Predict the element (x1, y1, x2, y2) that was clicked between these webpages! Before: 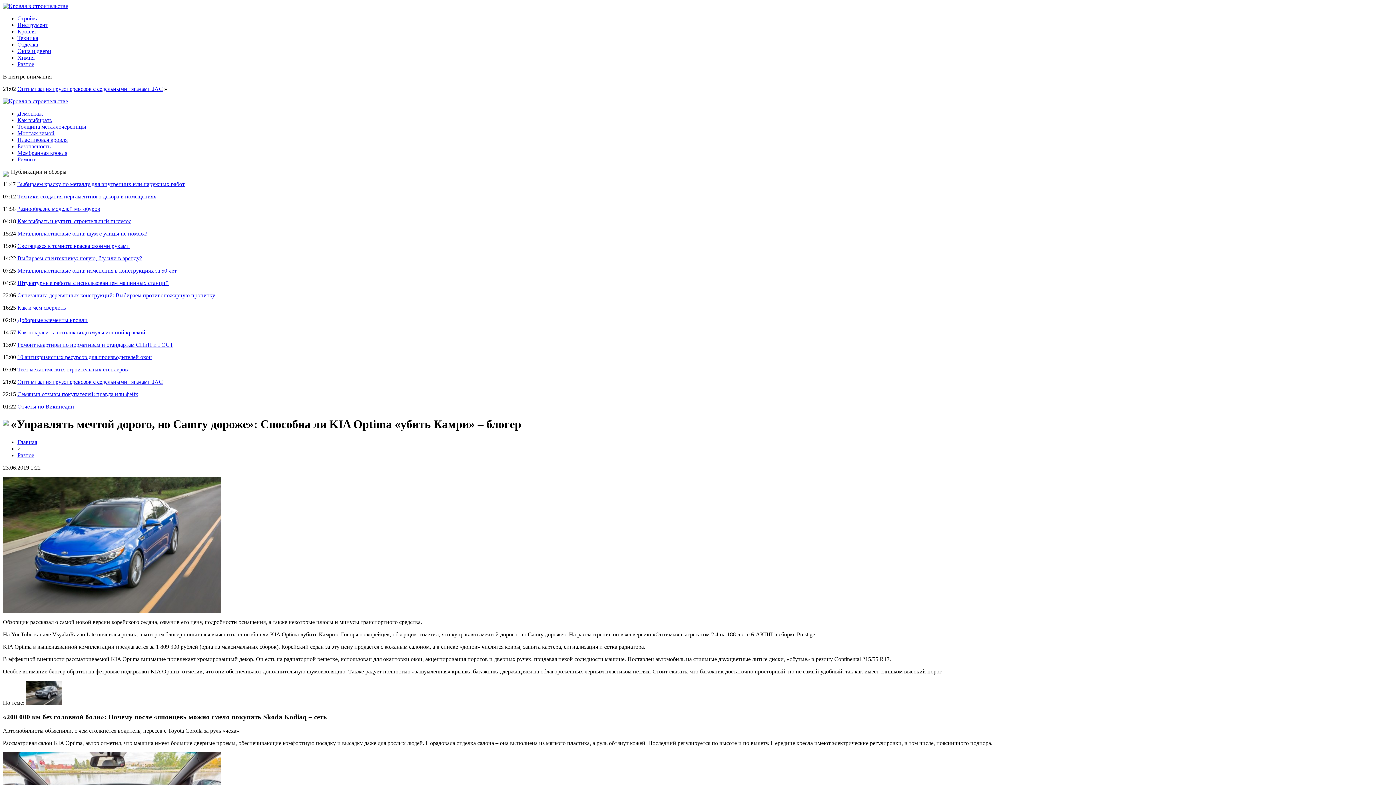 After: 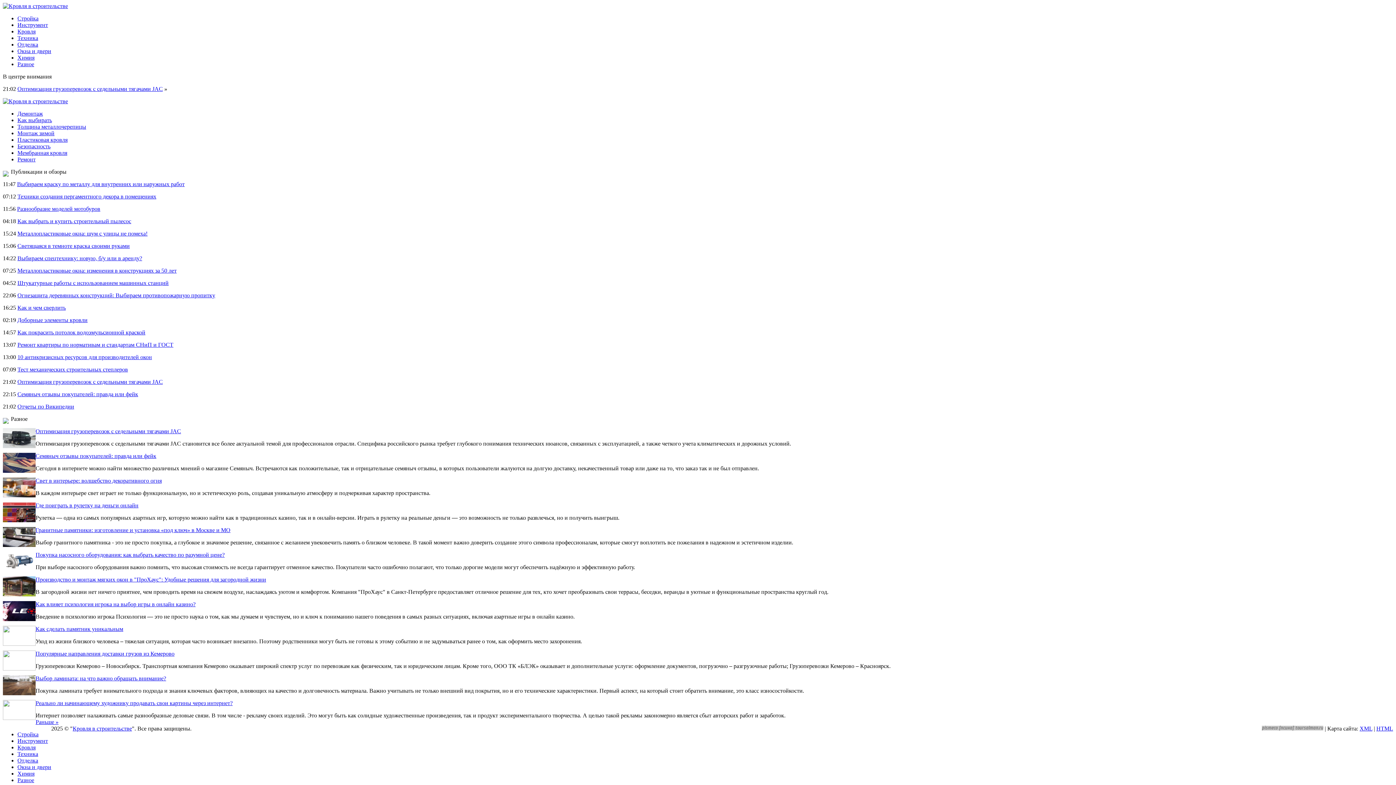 Action: bbox: (17, 452, 34, 458) label: Разное